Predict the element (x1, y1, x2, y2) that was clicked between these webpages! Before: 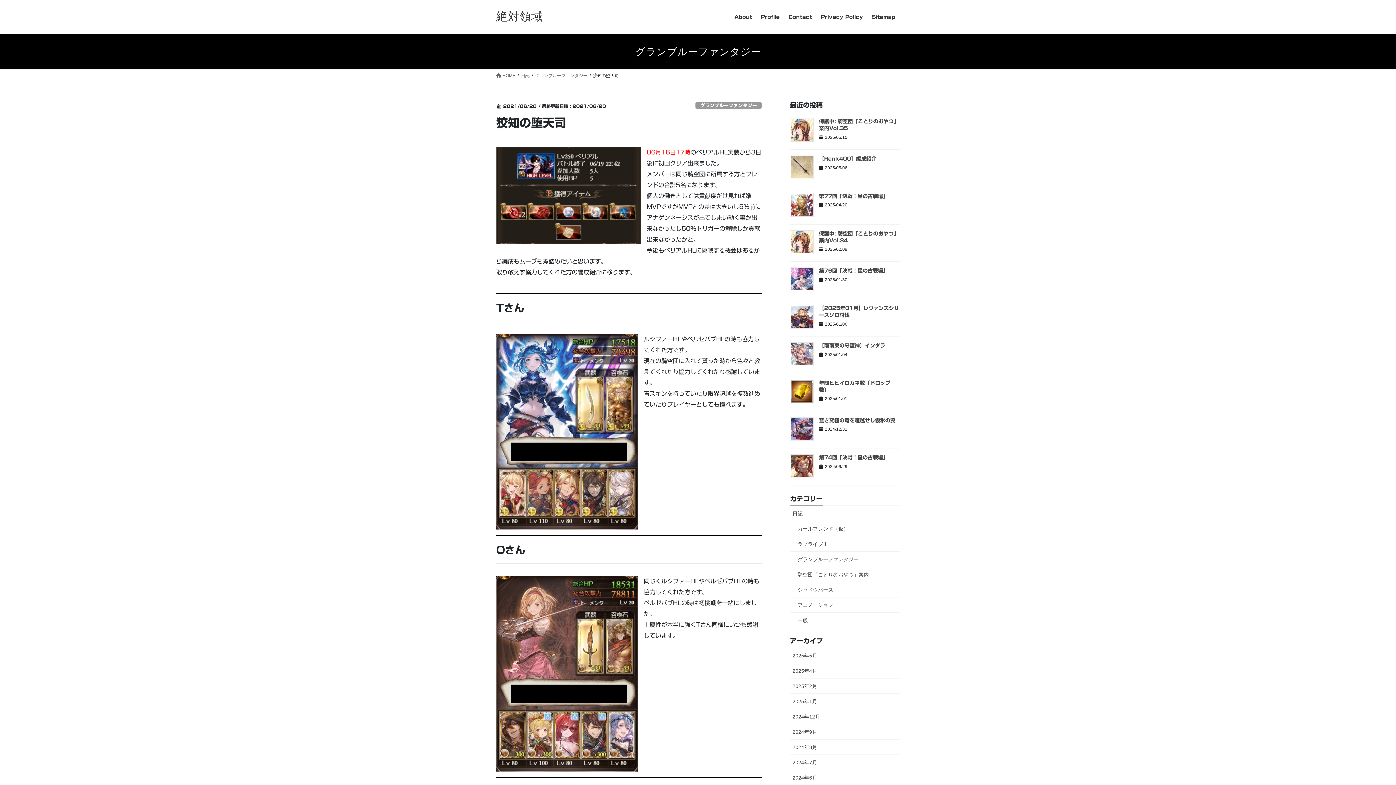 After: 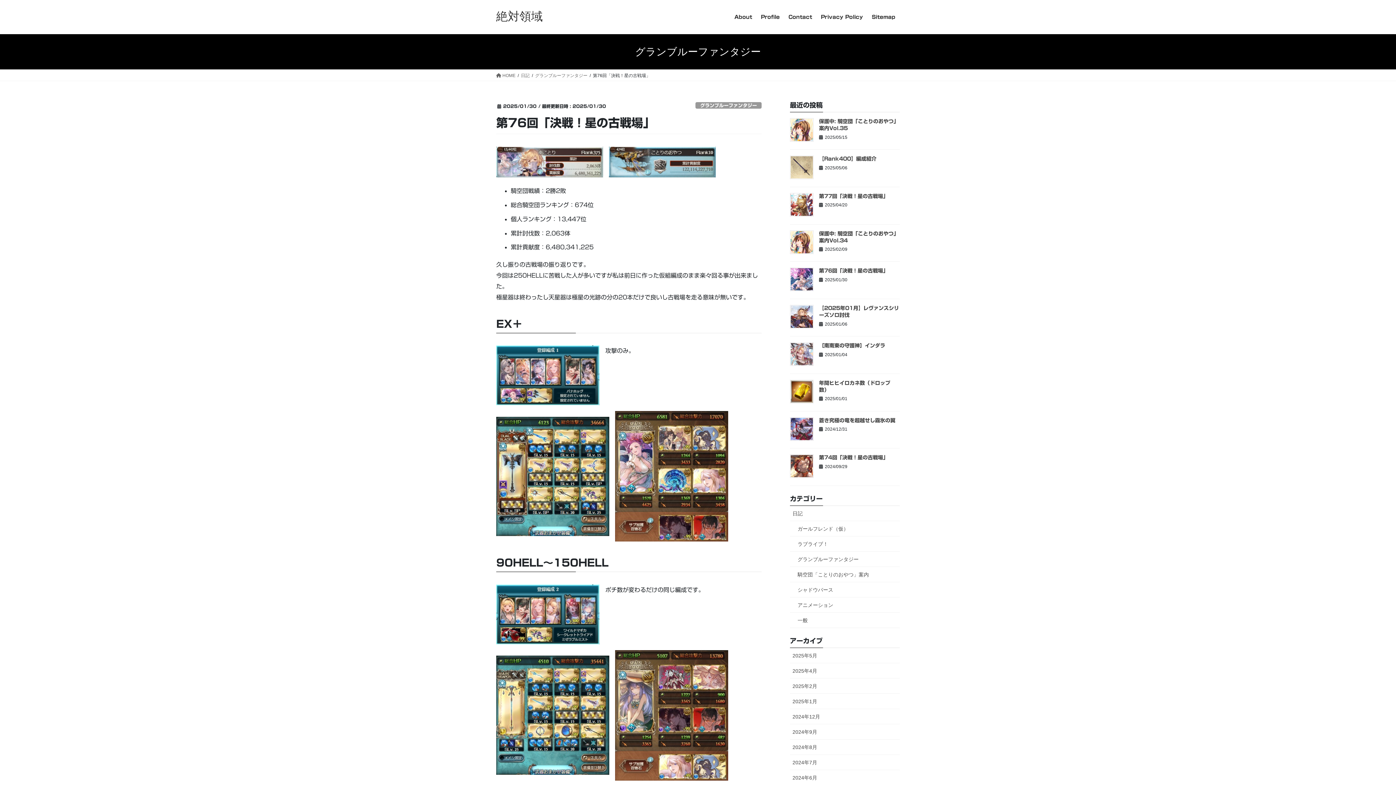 Action: label: 第76回「決戦！星の古戦場」 bbox: (819, 268, 888, 273)